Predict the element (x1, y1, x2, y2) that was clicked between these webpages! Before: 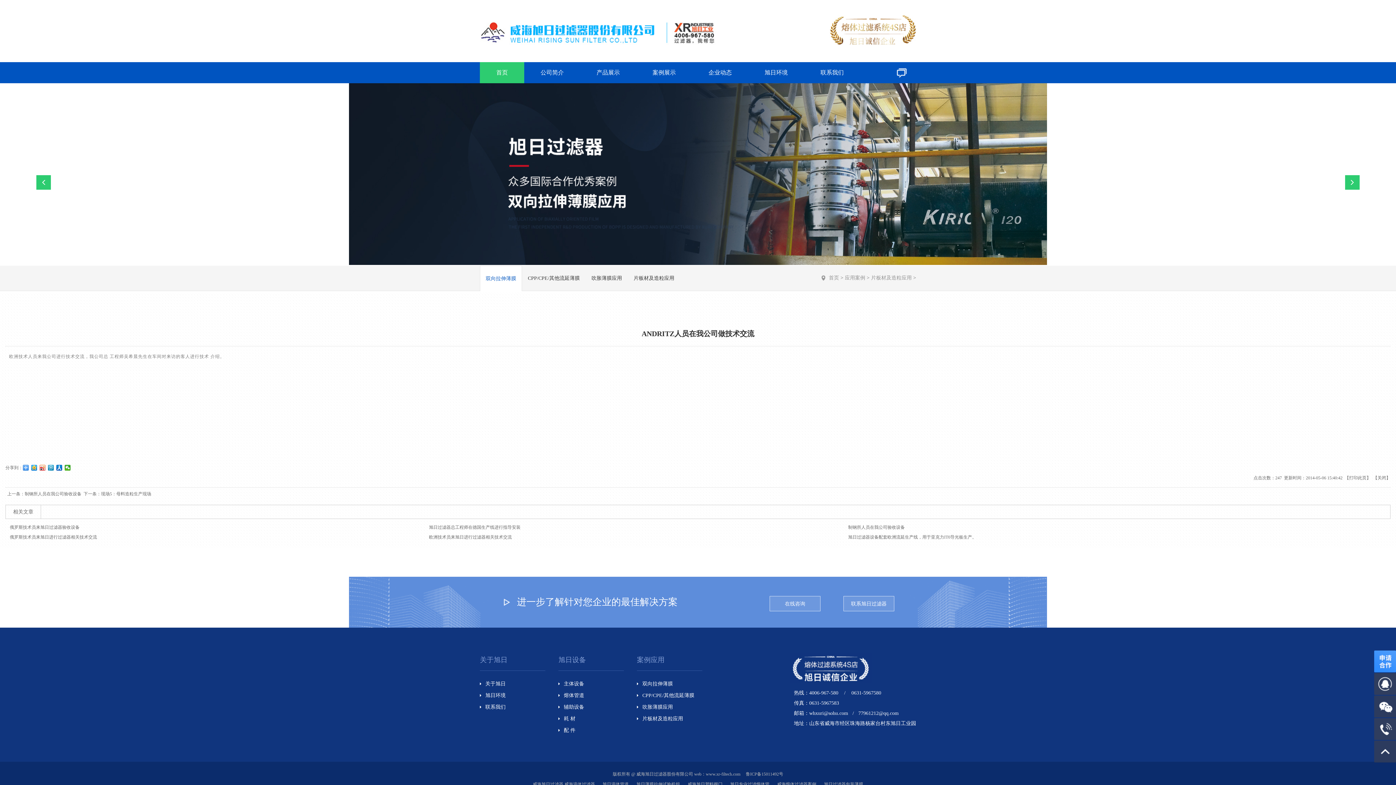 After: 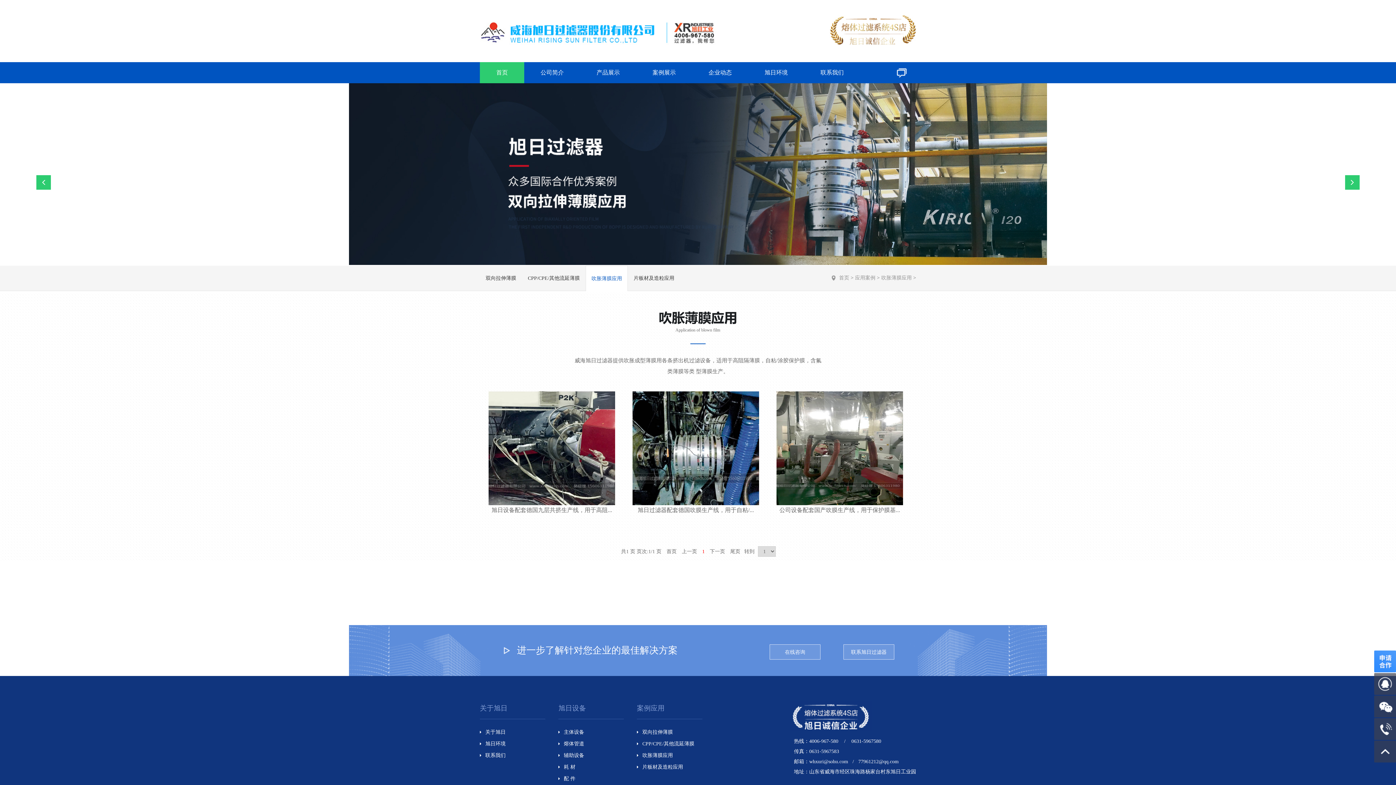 Action: bbox: (585, 265, 628, 290) label: 吹胀薄膜应用